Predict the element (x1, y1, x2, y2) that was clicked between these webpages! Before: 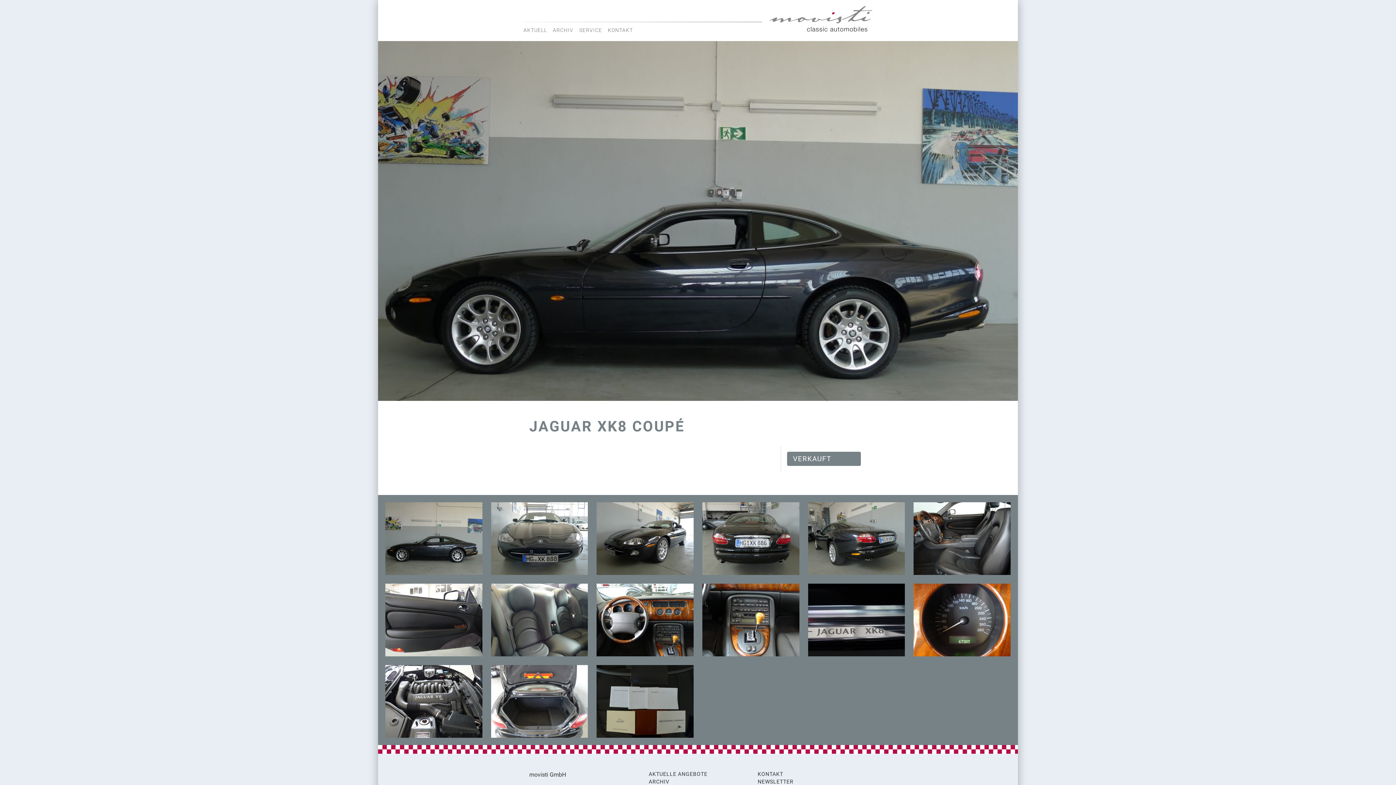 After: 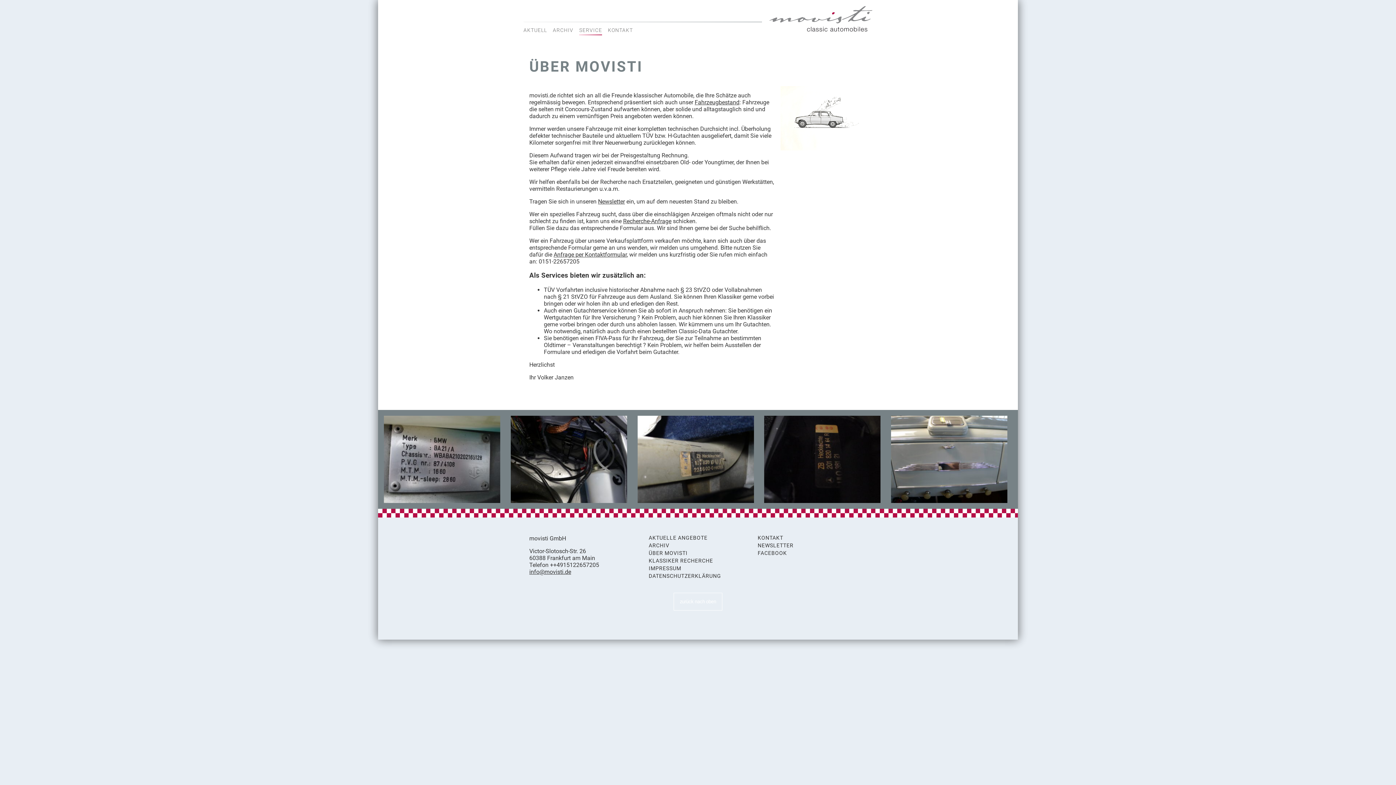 Action: bbox: (579, 27, 602, 35) label: SERVICE